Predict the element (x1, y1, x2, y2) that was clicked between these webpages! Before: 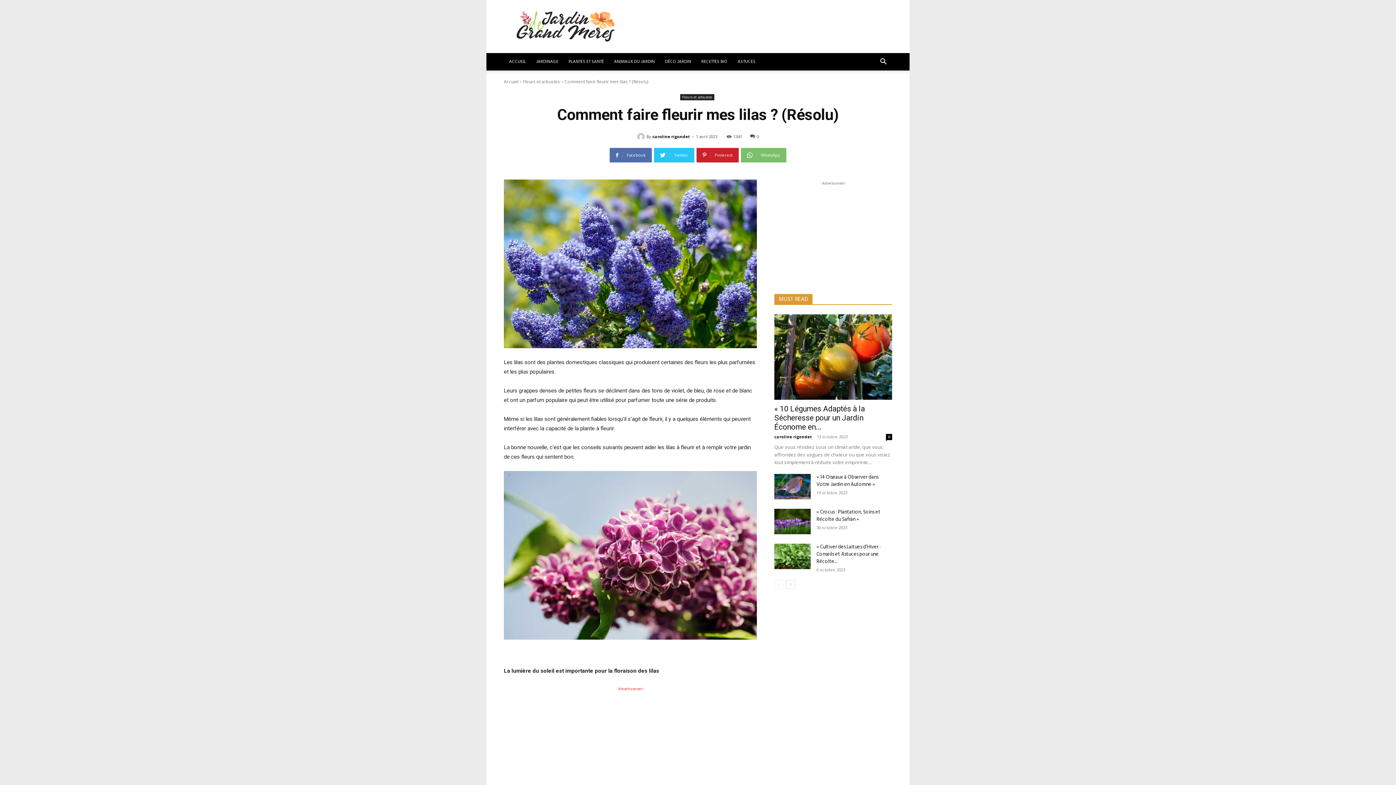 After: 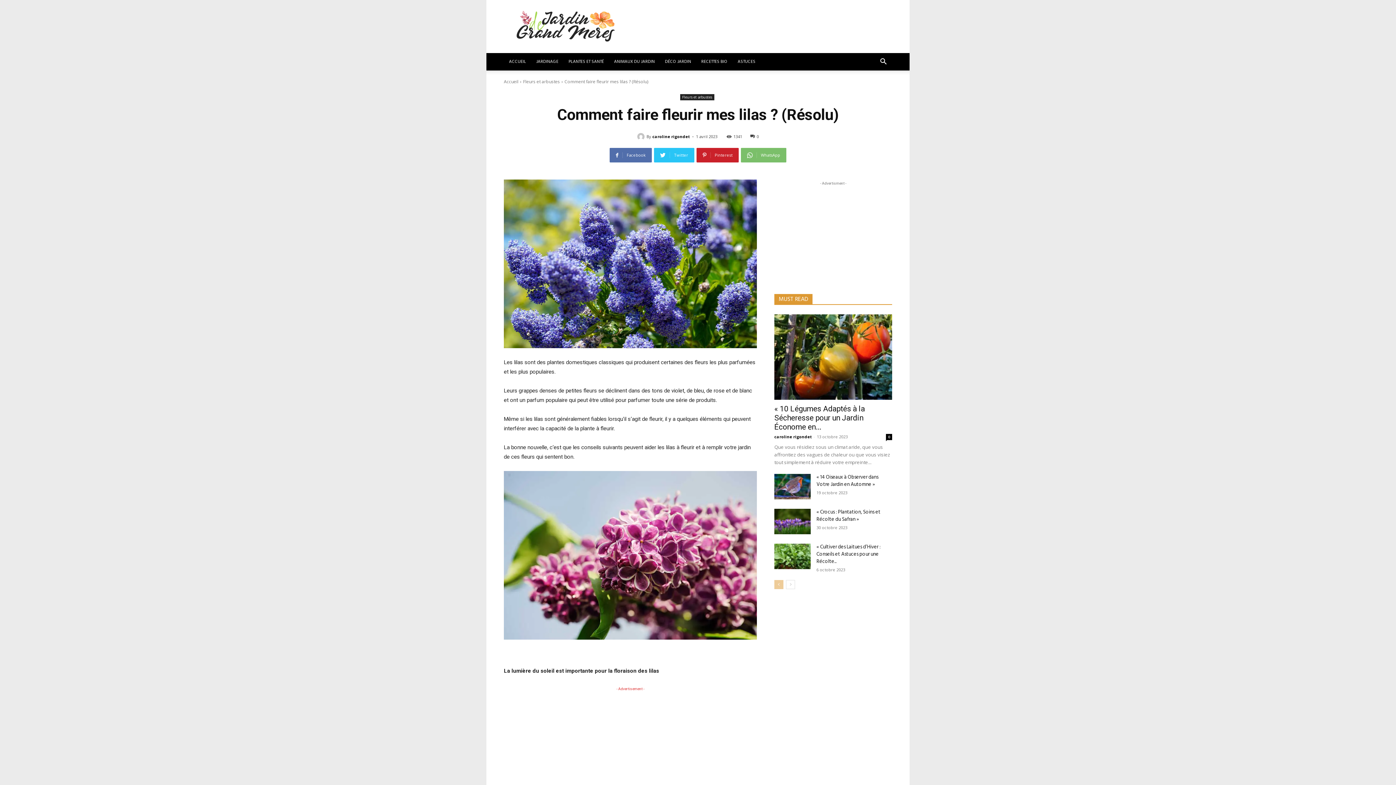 Action: label: prev-page bbox: (774, 580, 783, 589)